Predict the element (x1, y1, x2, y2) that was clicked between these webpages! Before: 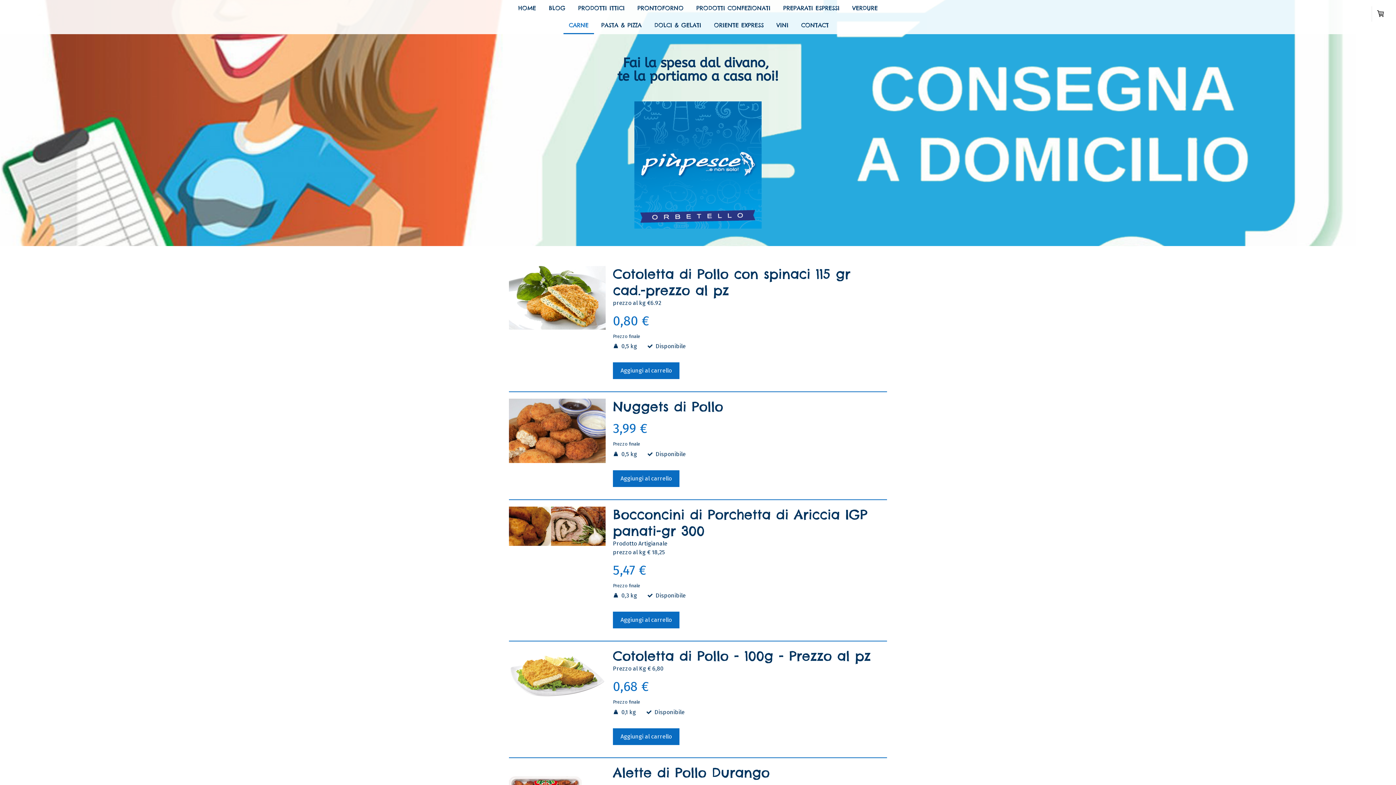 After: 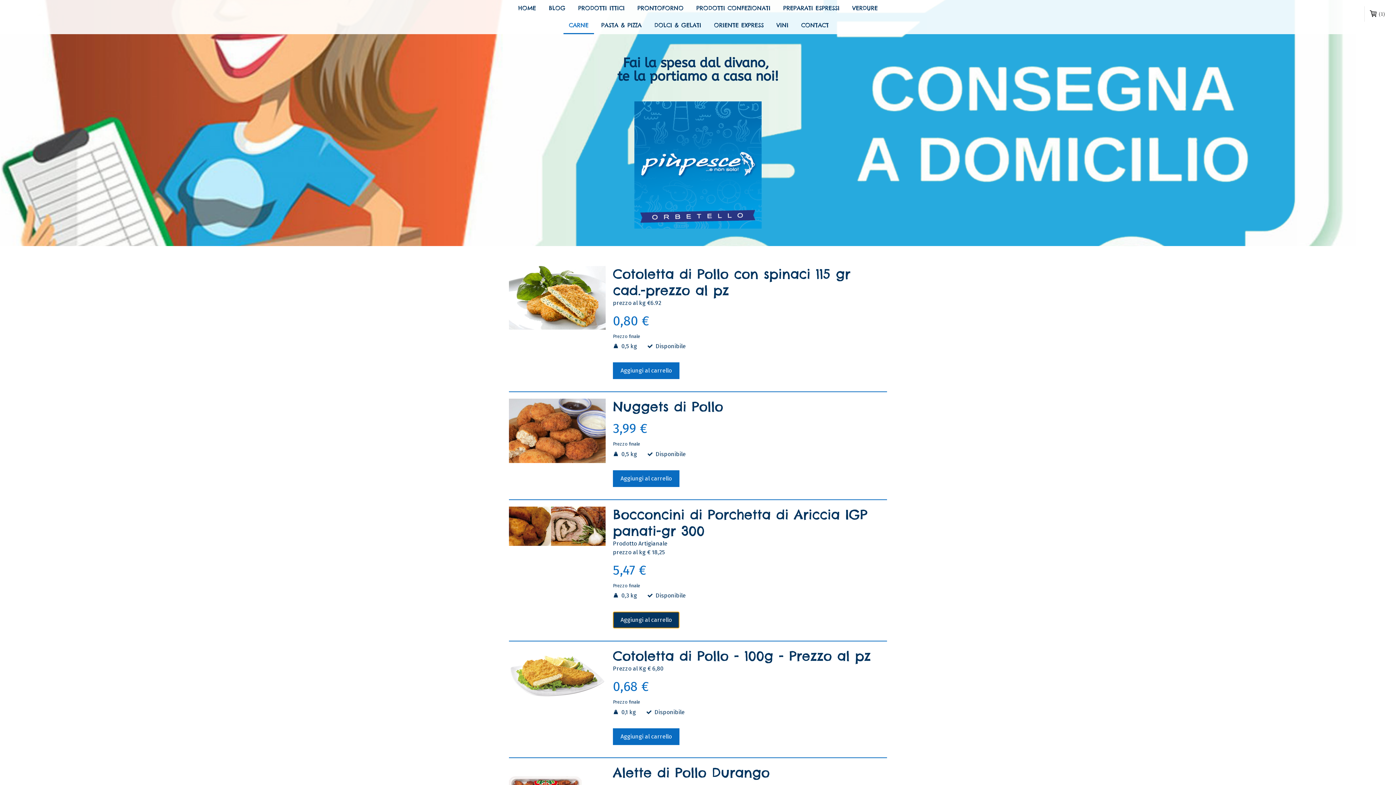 Action: label: Aggiungi al carrello bbox: (613, 612, 679, 628)